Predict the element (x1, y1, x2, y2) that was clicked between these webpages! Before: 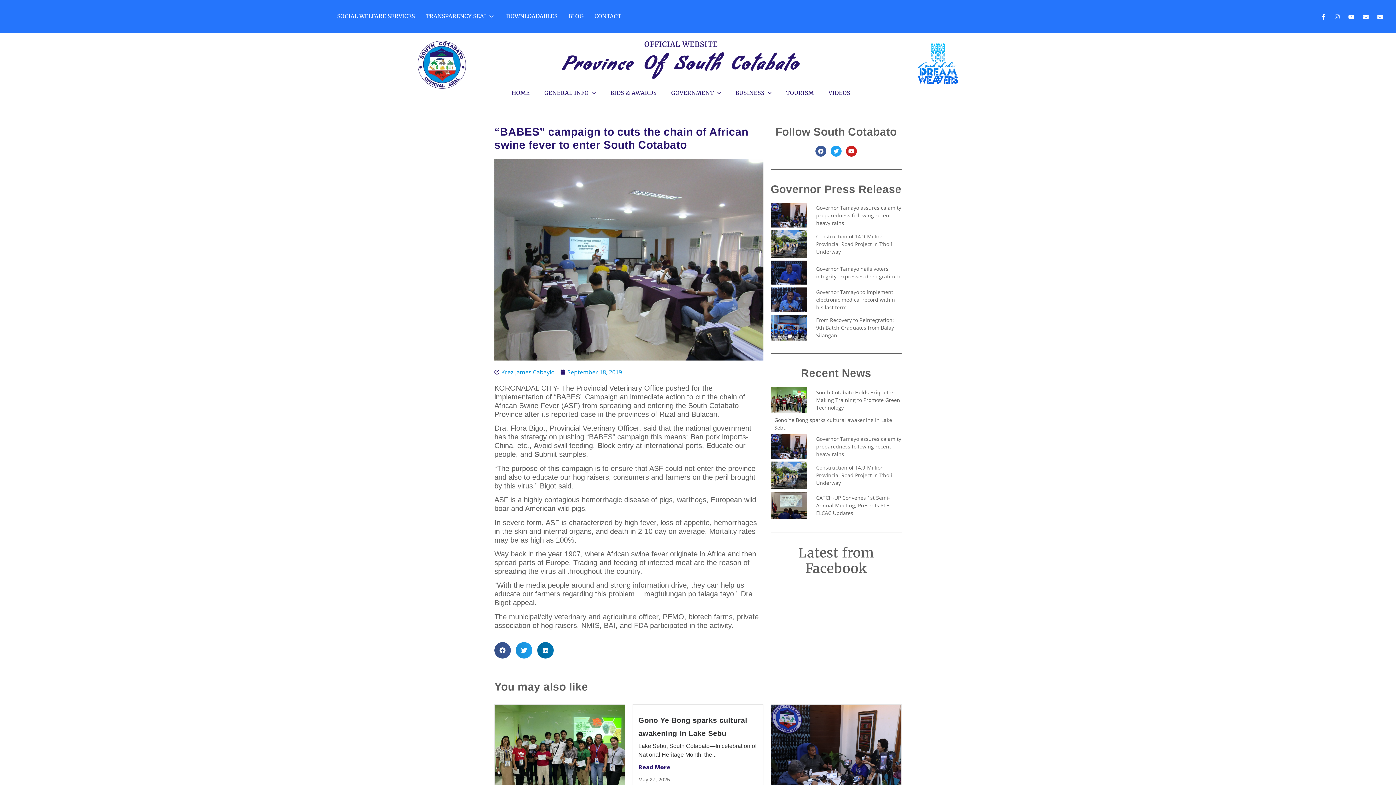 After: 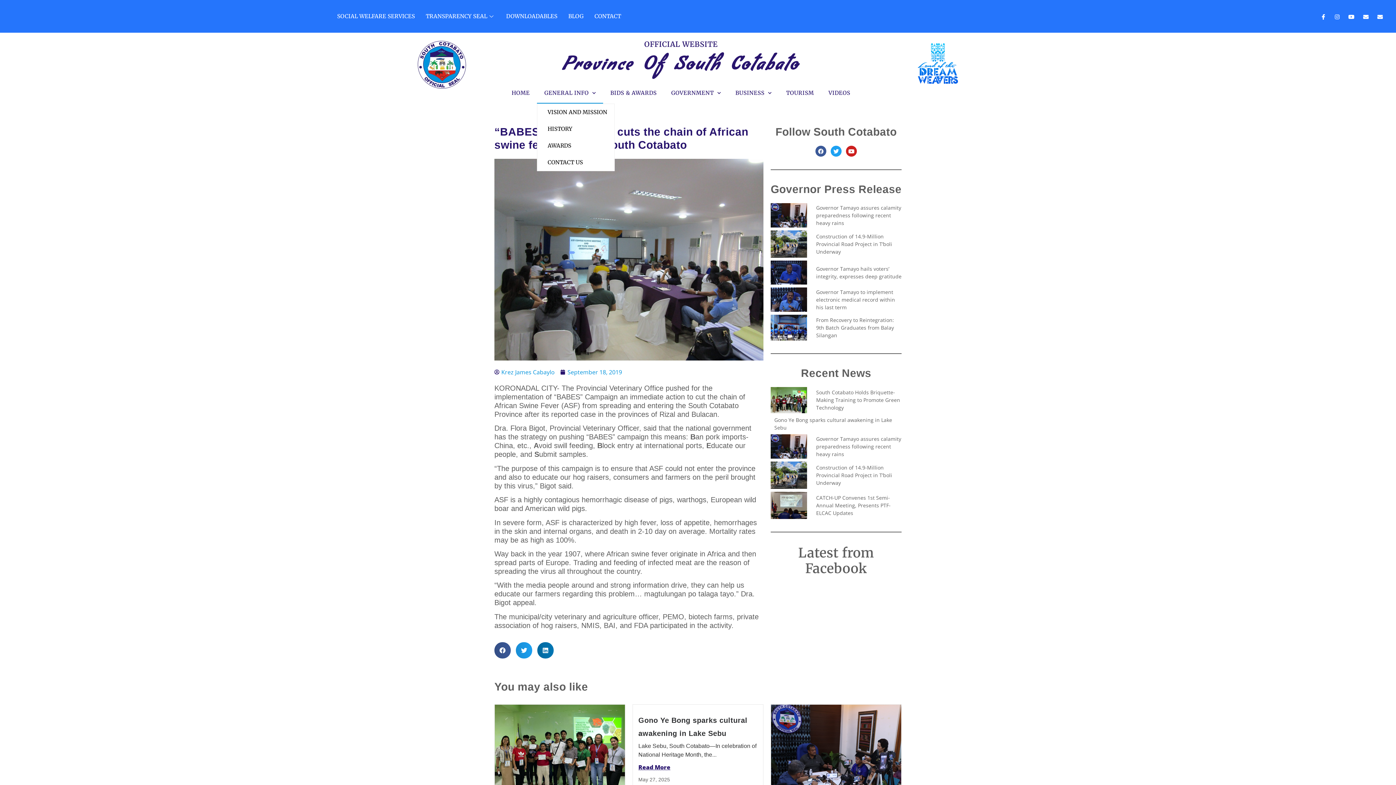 Action: label: GENERAL INFO bbox: (537, 82, 603, 103)